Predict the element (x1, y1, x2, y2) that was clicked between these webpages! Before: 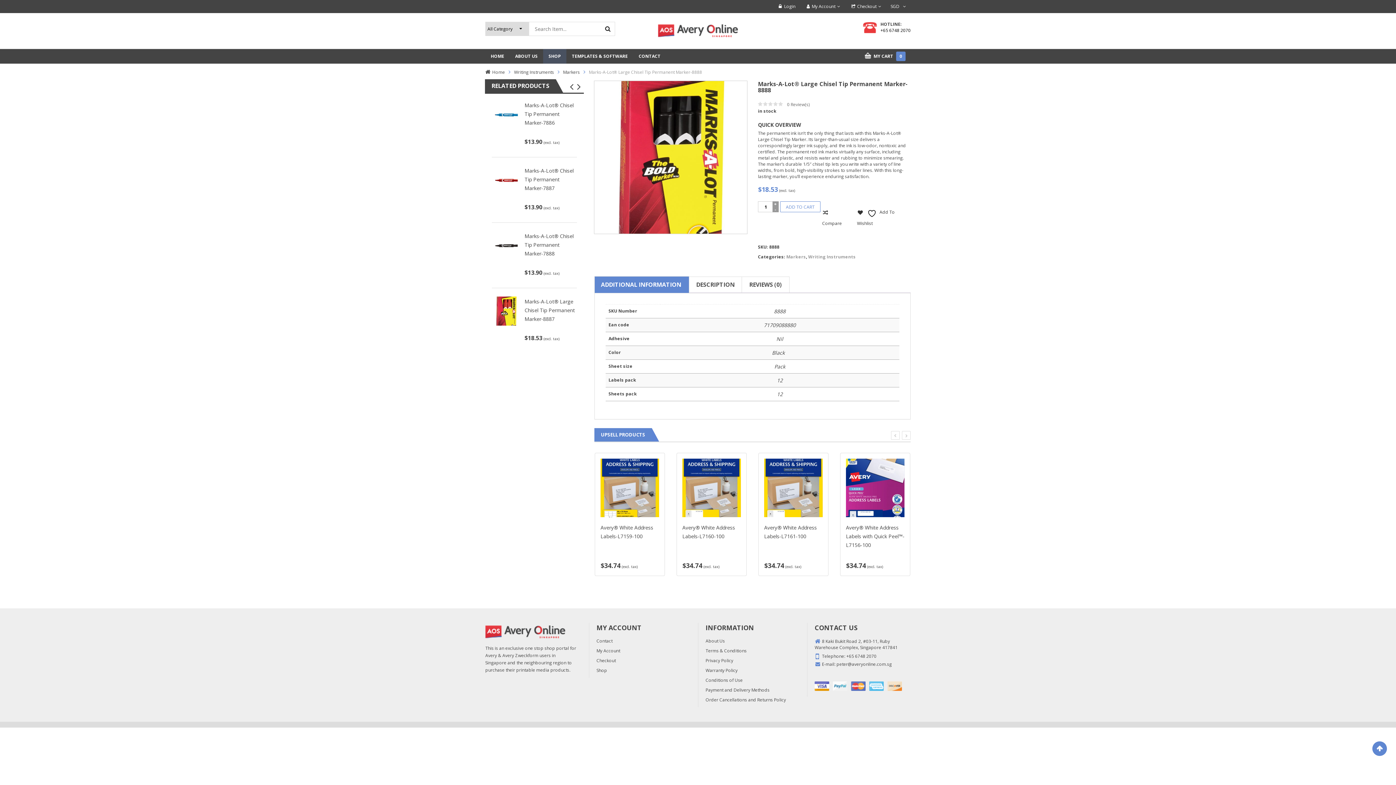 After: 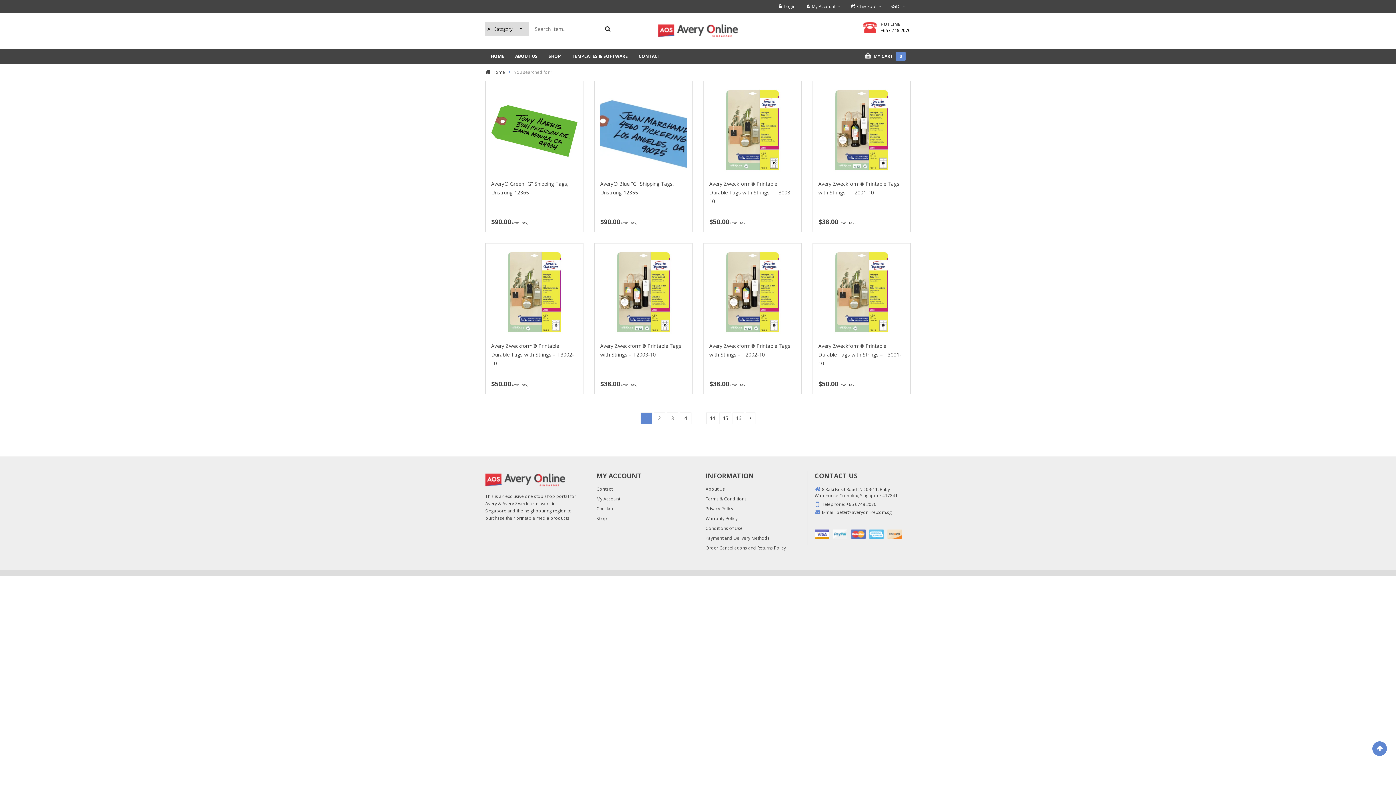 Action: bbox: (601, 21, 614, 35)